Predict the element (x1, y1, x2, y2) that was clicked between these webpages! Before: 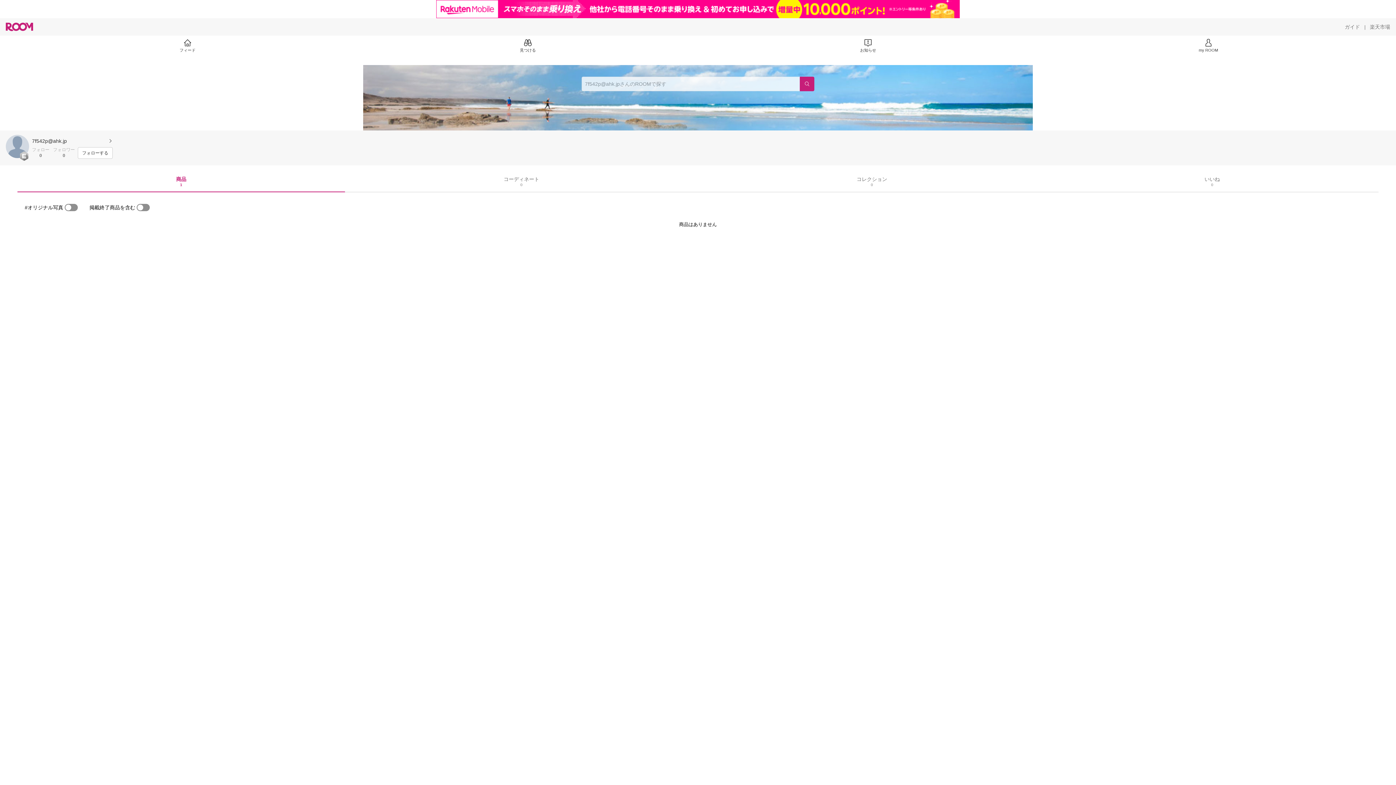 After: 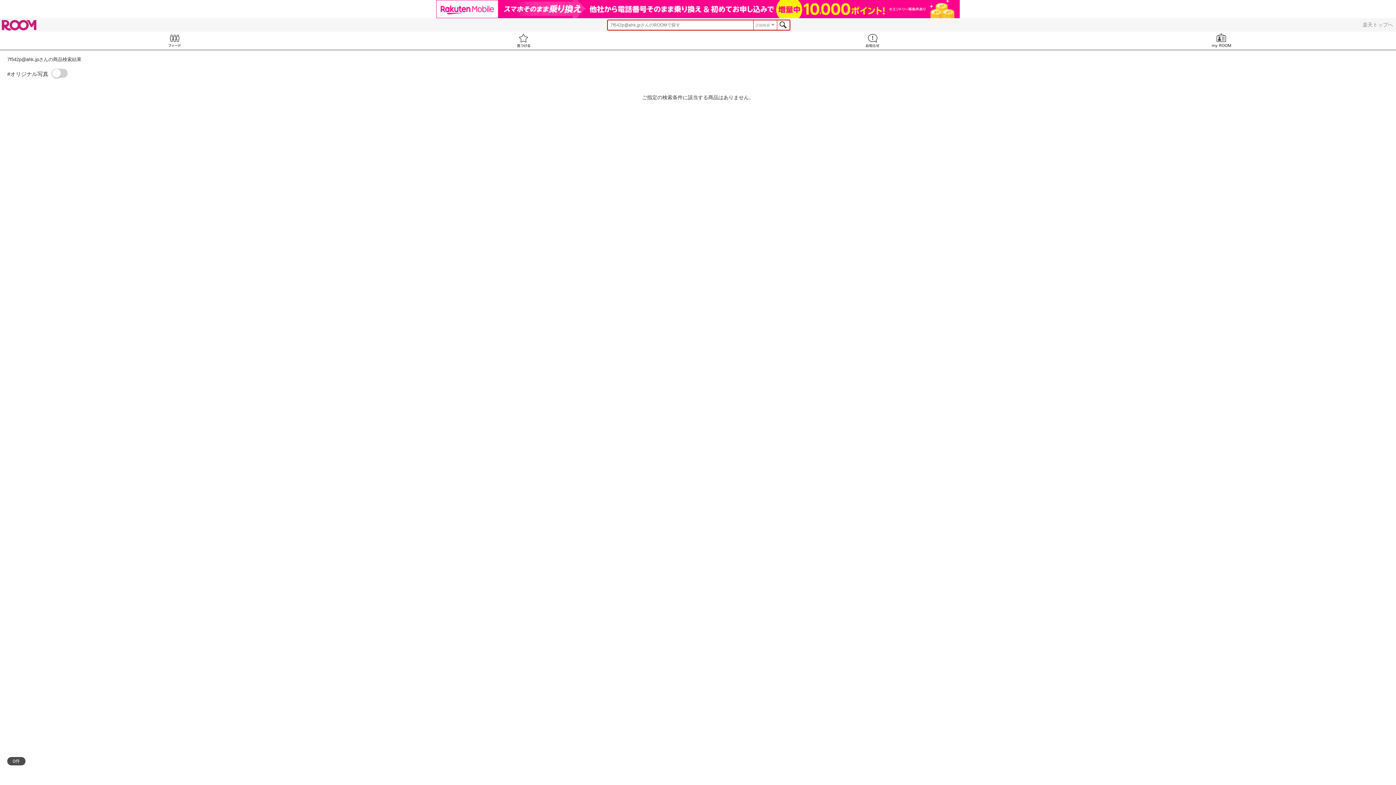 Action: bbox: (800, 76, 814, 91) label: 検索